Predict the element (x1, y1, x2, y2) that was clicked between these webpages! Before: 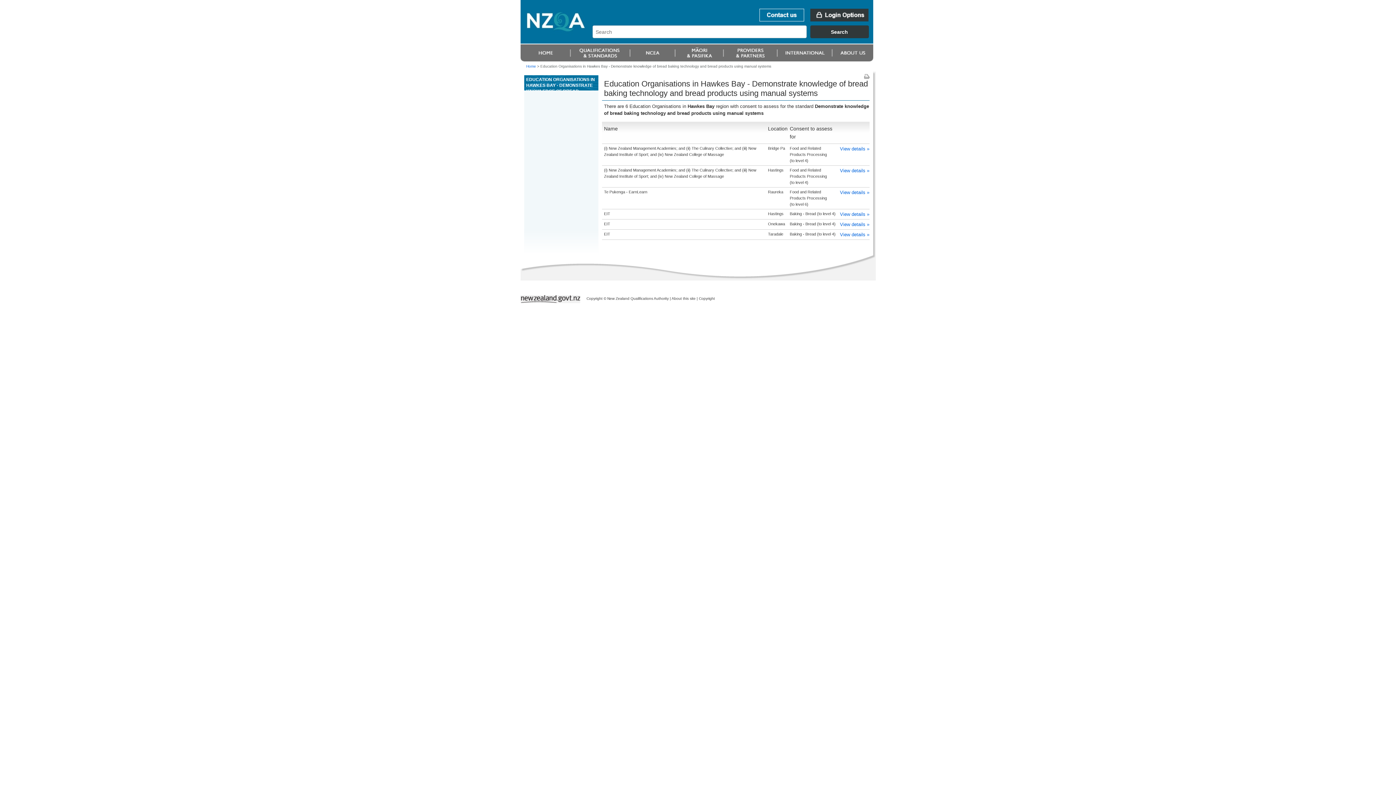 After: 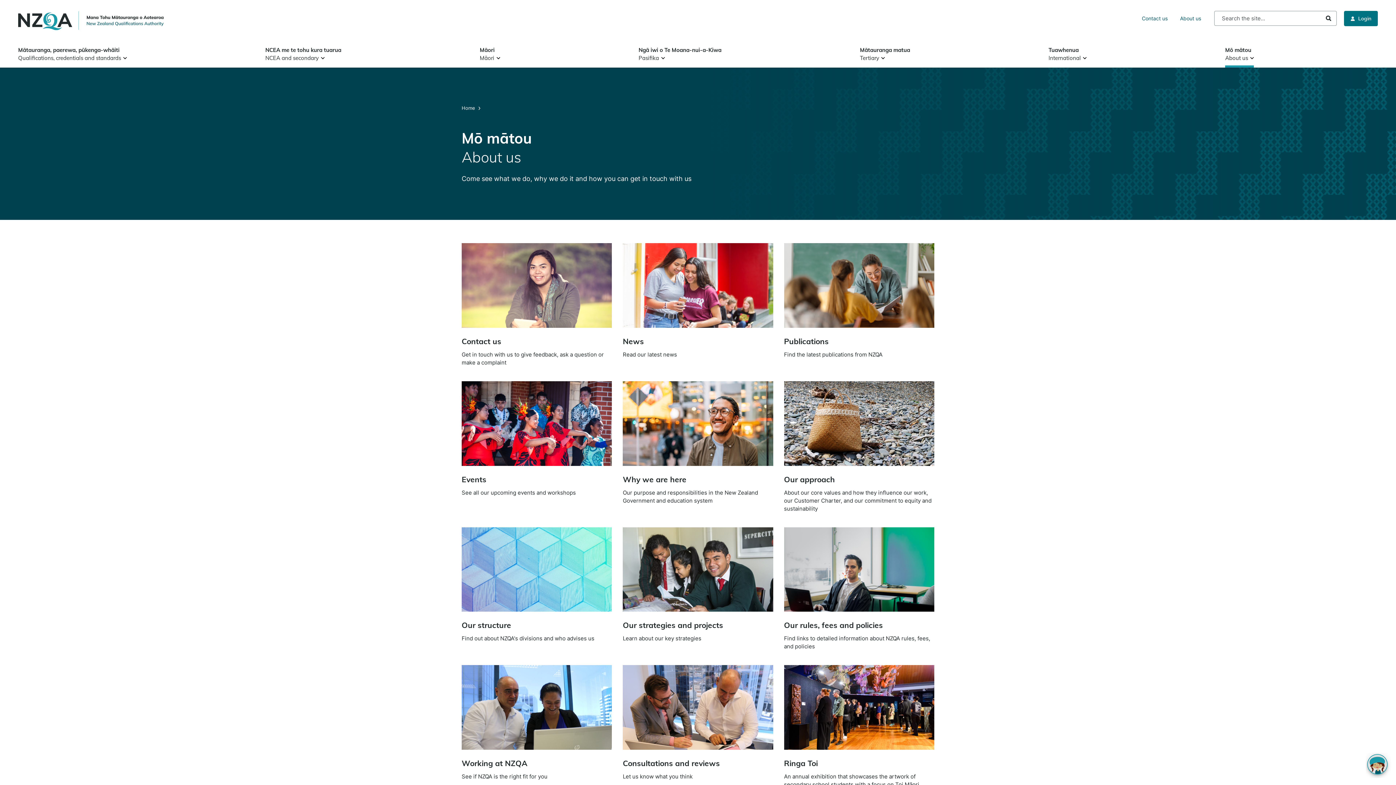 Action: bbox: (776, 44, 832, 61)